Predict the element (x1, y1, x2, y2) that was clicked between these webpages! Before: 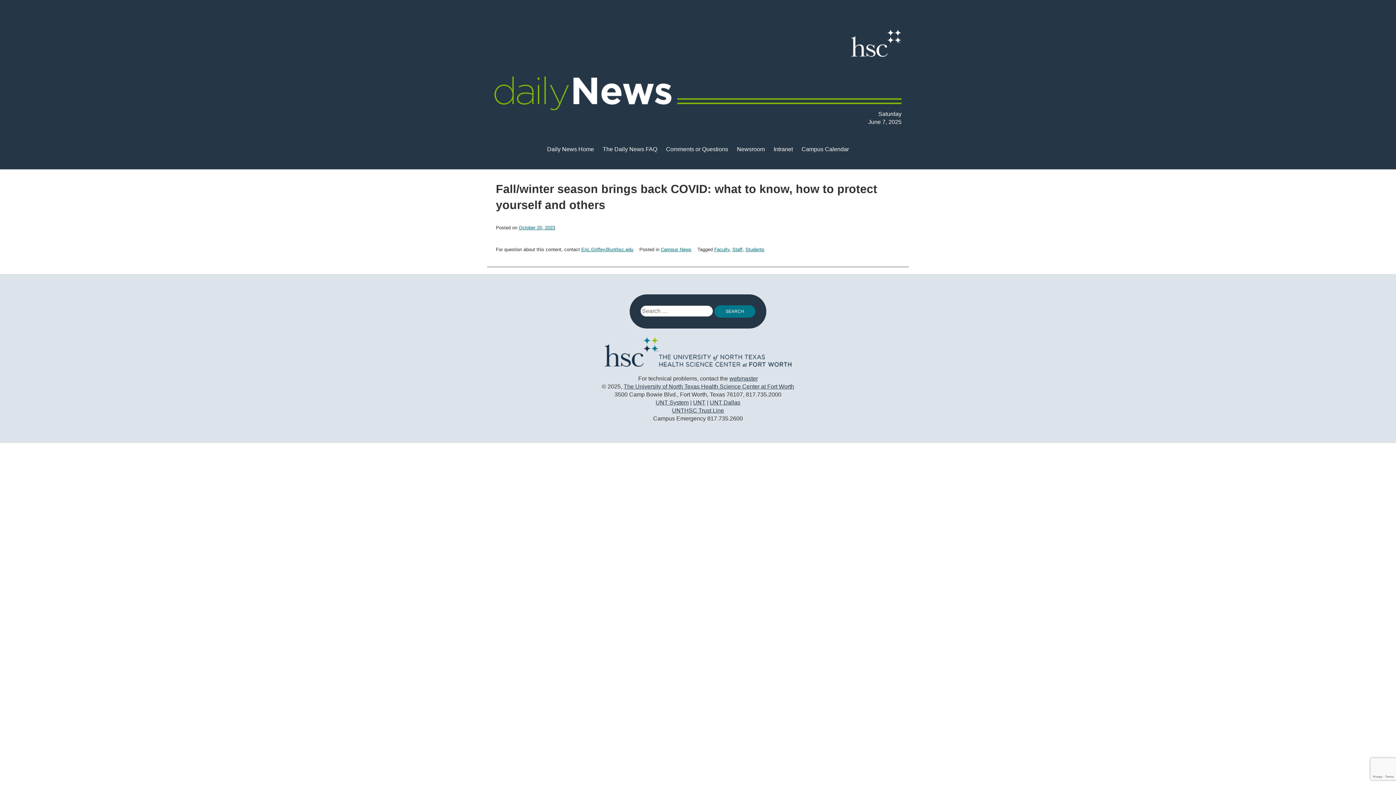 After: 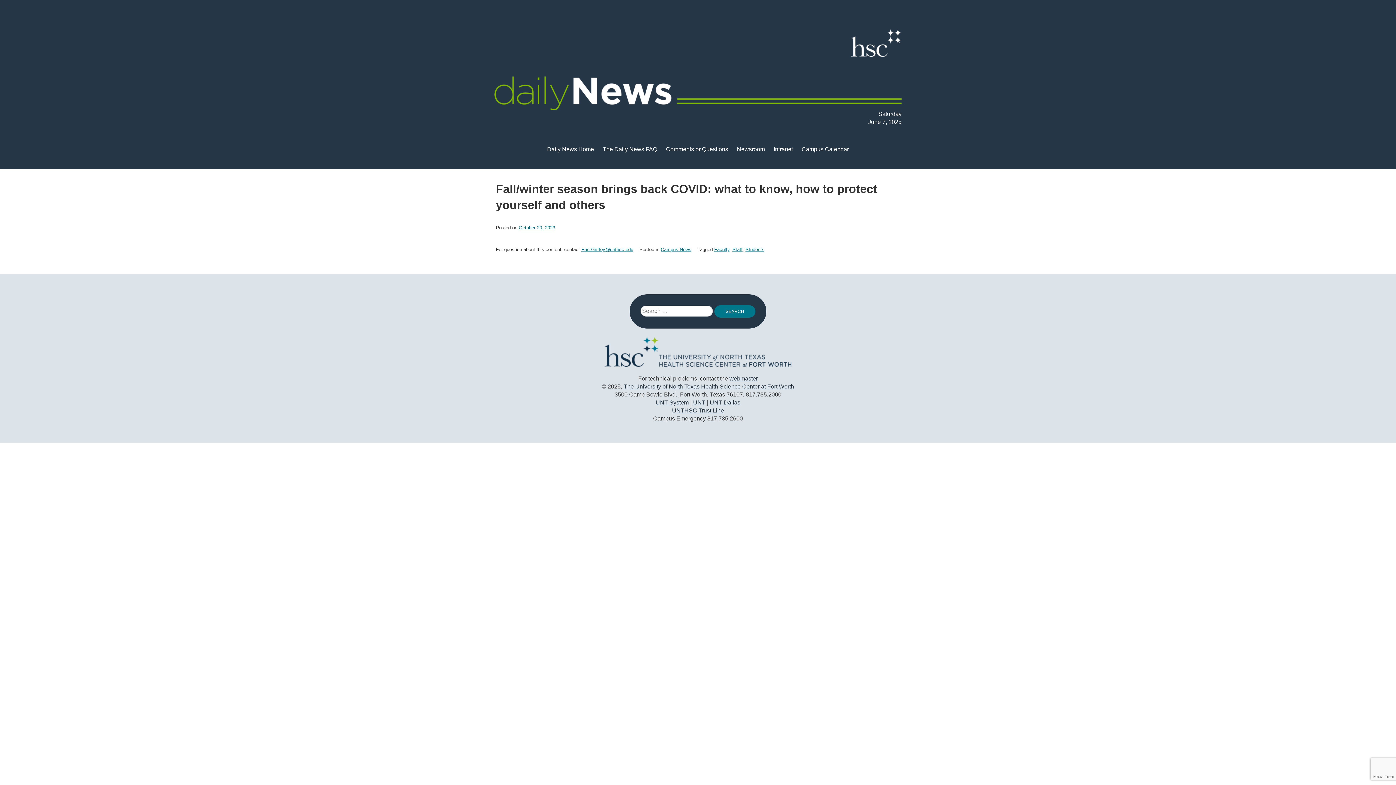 Action: bbox: (693, 399, 705, 405) label: UNT